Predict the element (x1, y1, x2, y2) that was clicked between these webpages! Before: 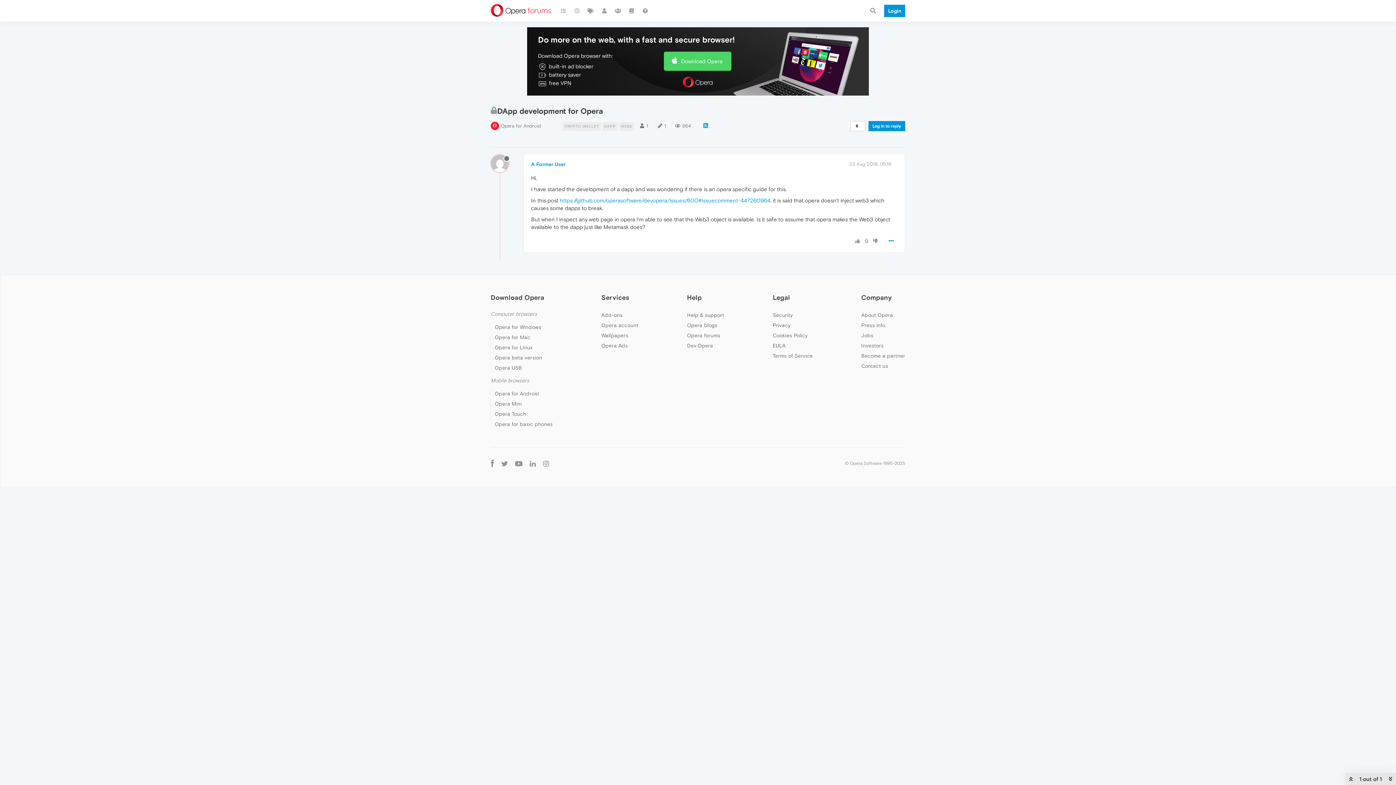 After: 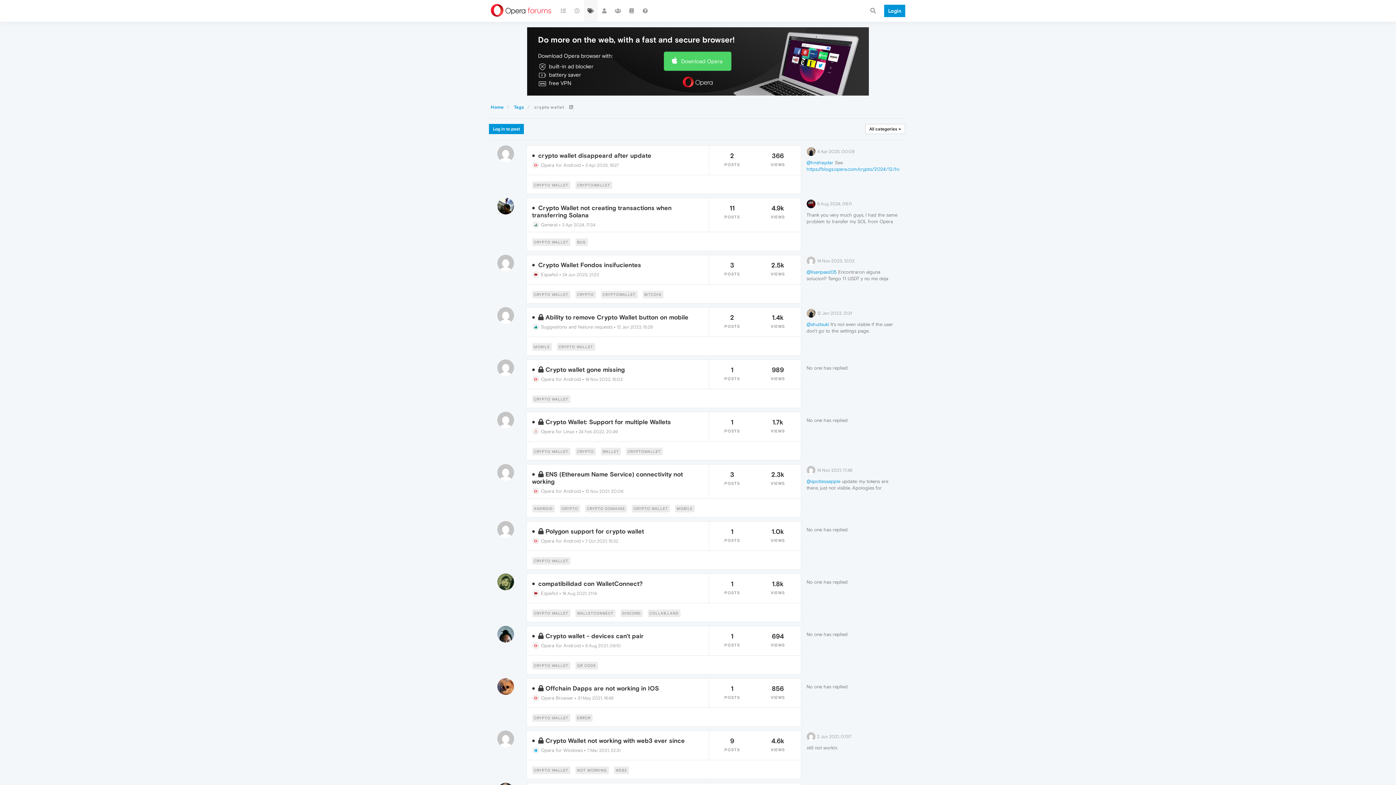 Action: bbox: (562, 122, 602, 128) label: CRYPTO WALLET 